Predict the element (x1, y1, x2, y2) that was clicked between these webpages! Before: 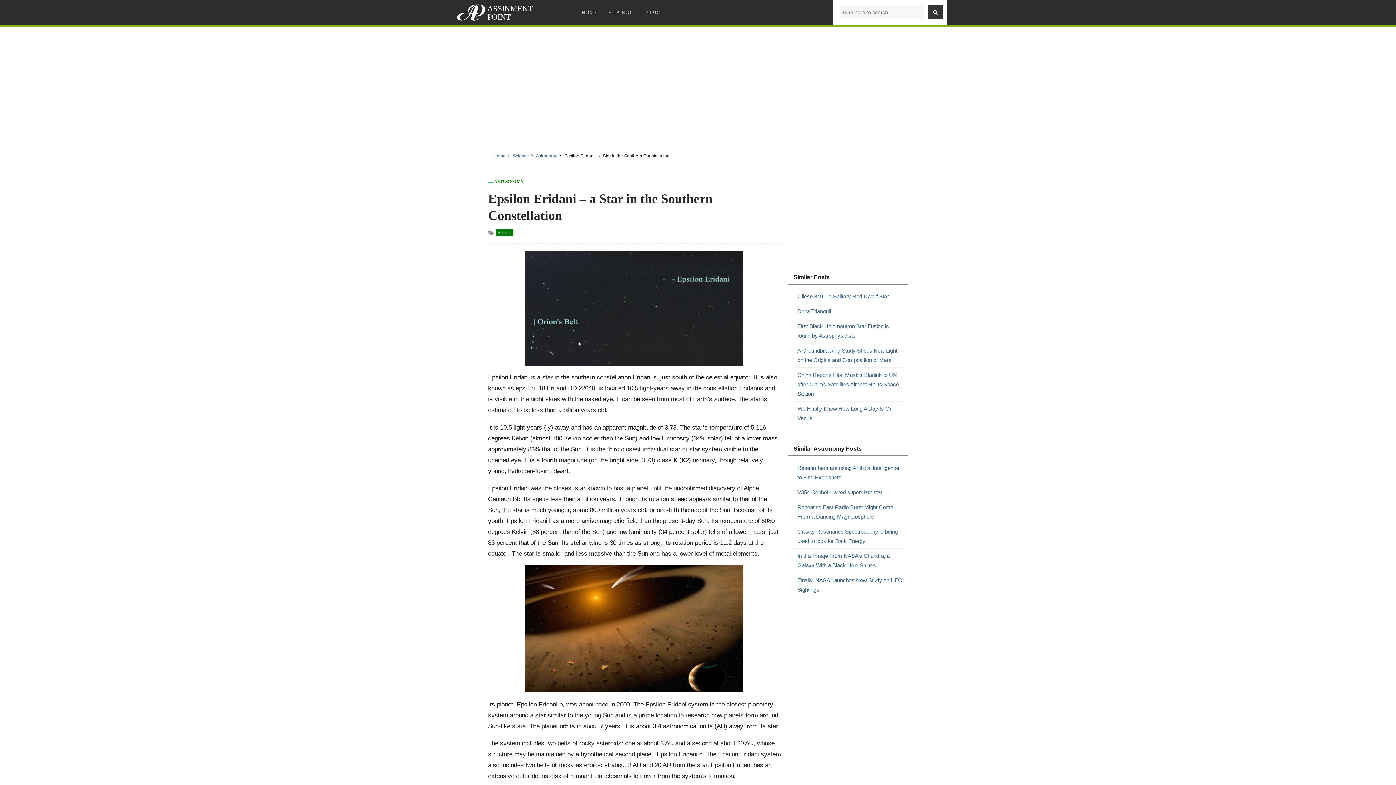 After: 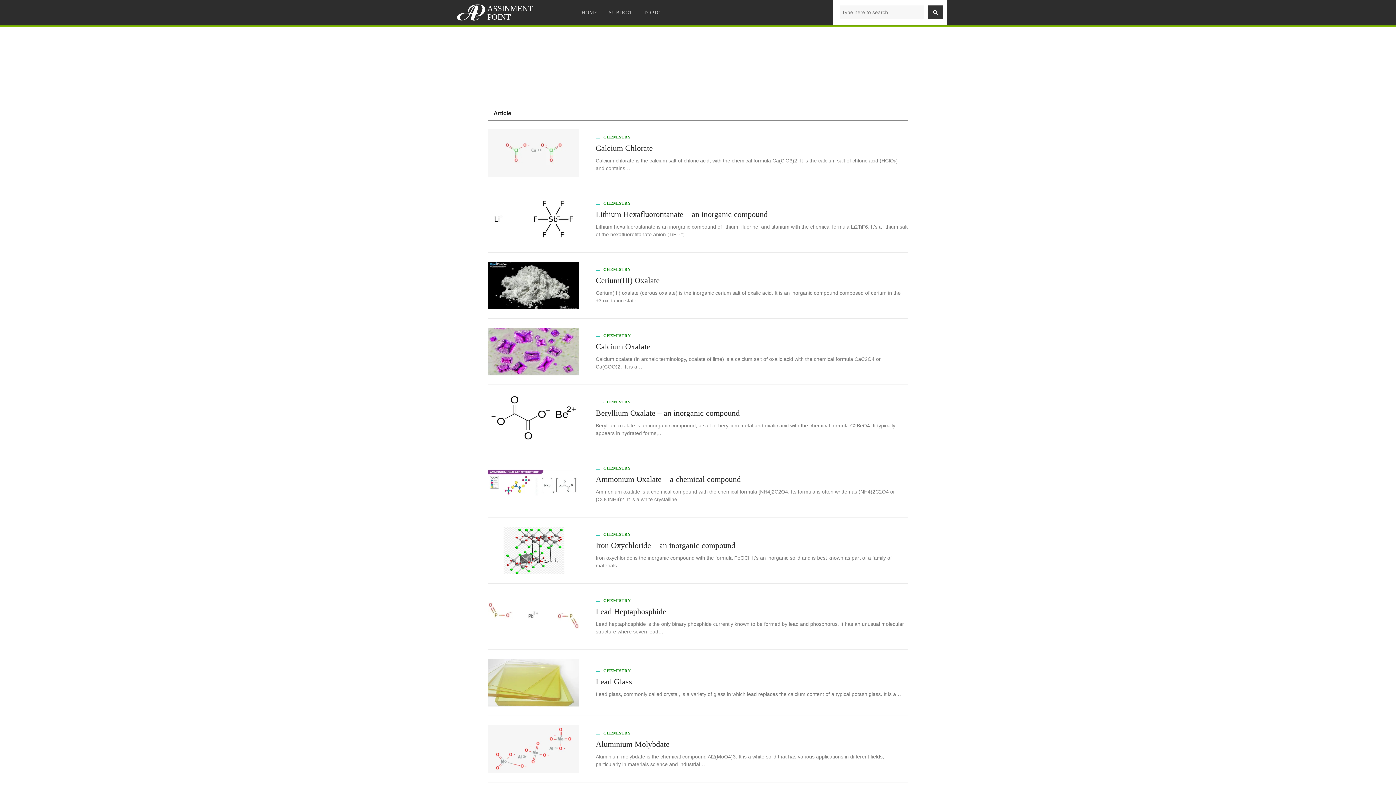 Action: label: Article bbox: (495, 229, 513, 236)